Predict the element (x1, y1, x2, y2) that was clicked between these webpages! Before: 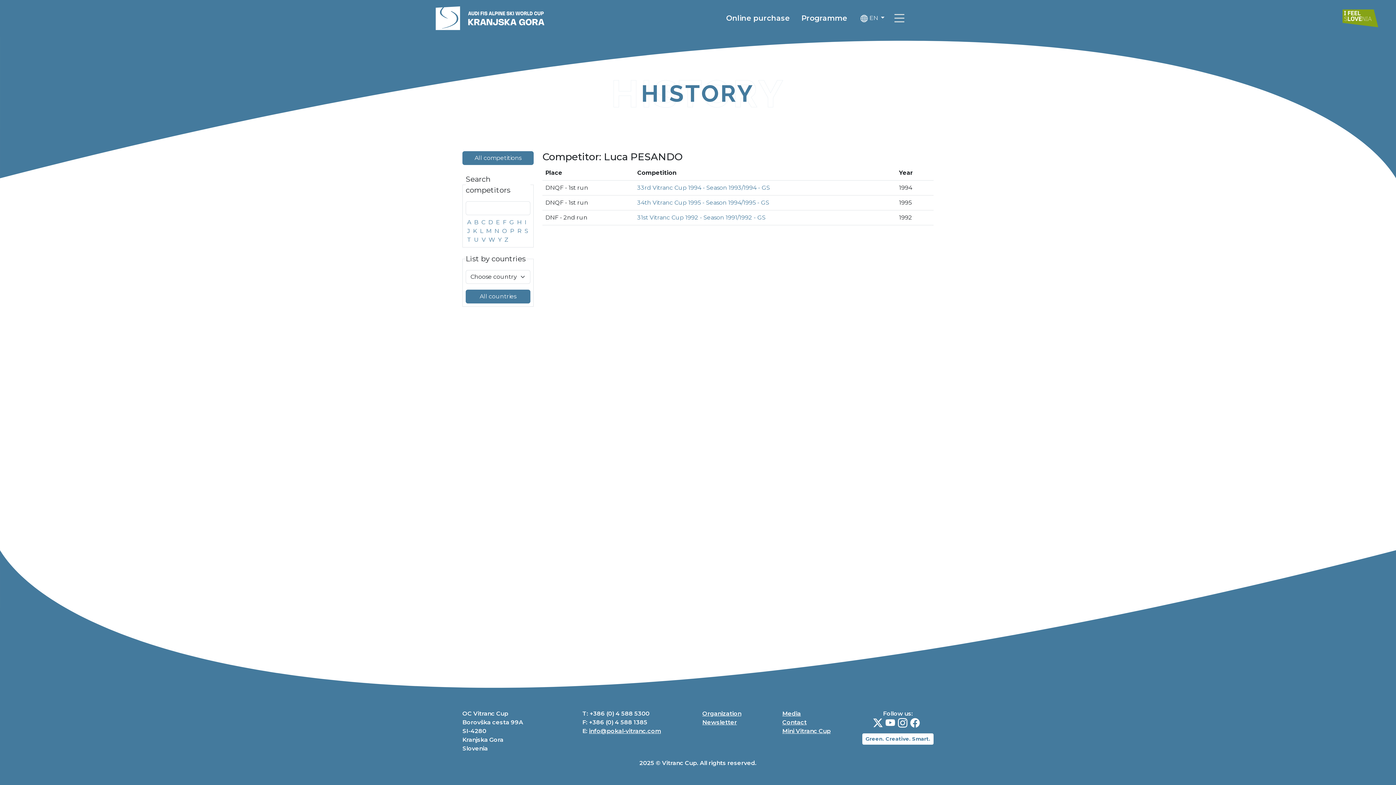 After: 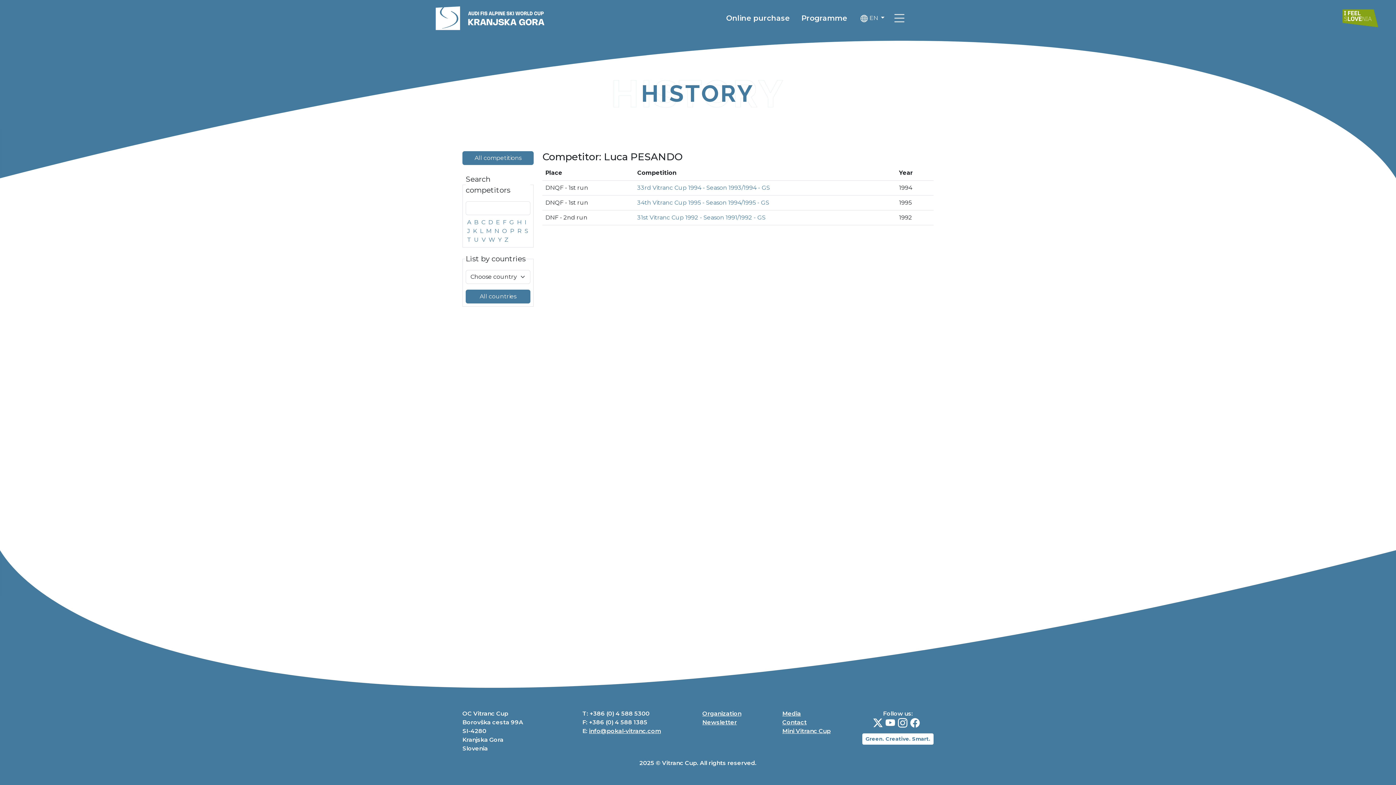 Action: bbox: (898, 718, 907, 728)